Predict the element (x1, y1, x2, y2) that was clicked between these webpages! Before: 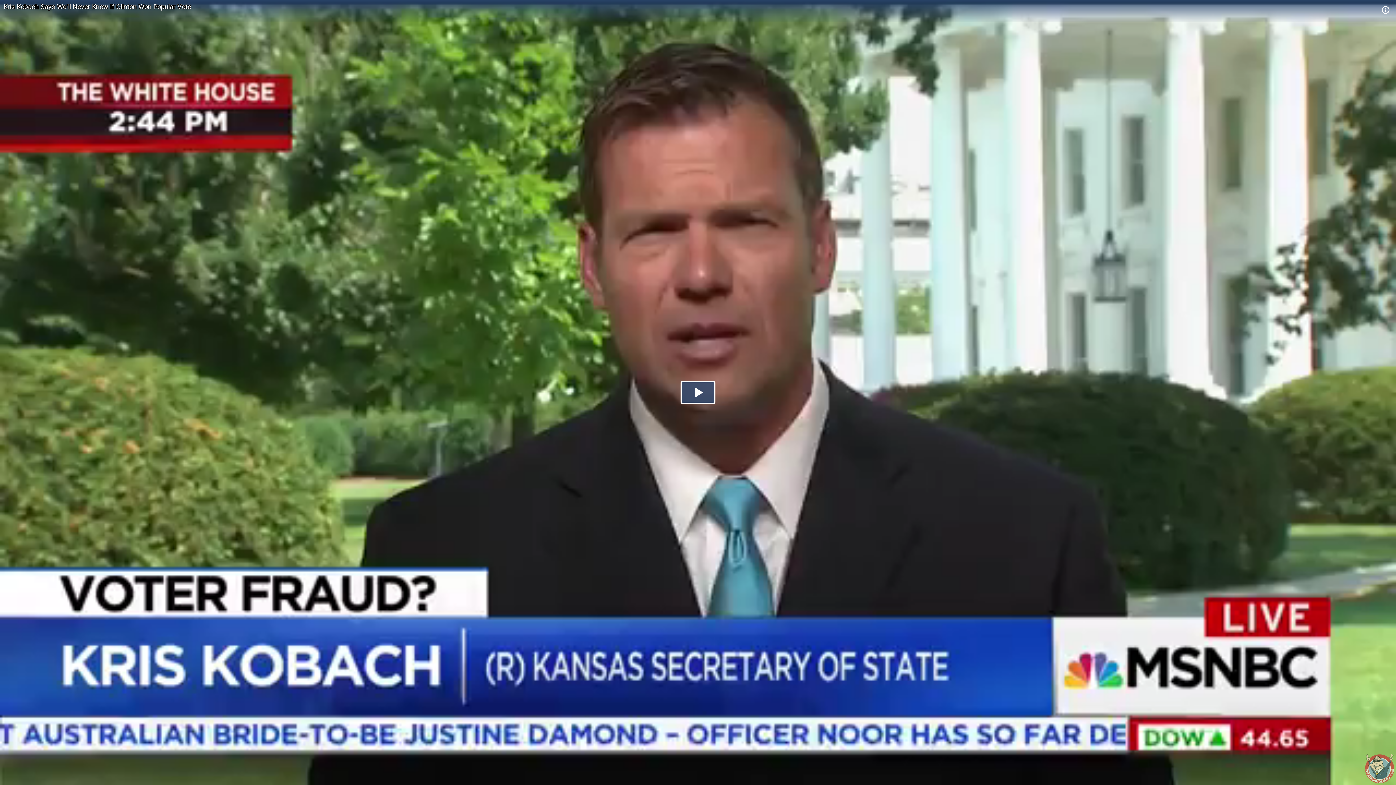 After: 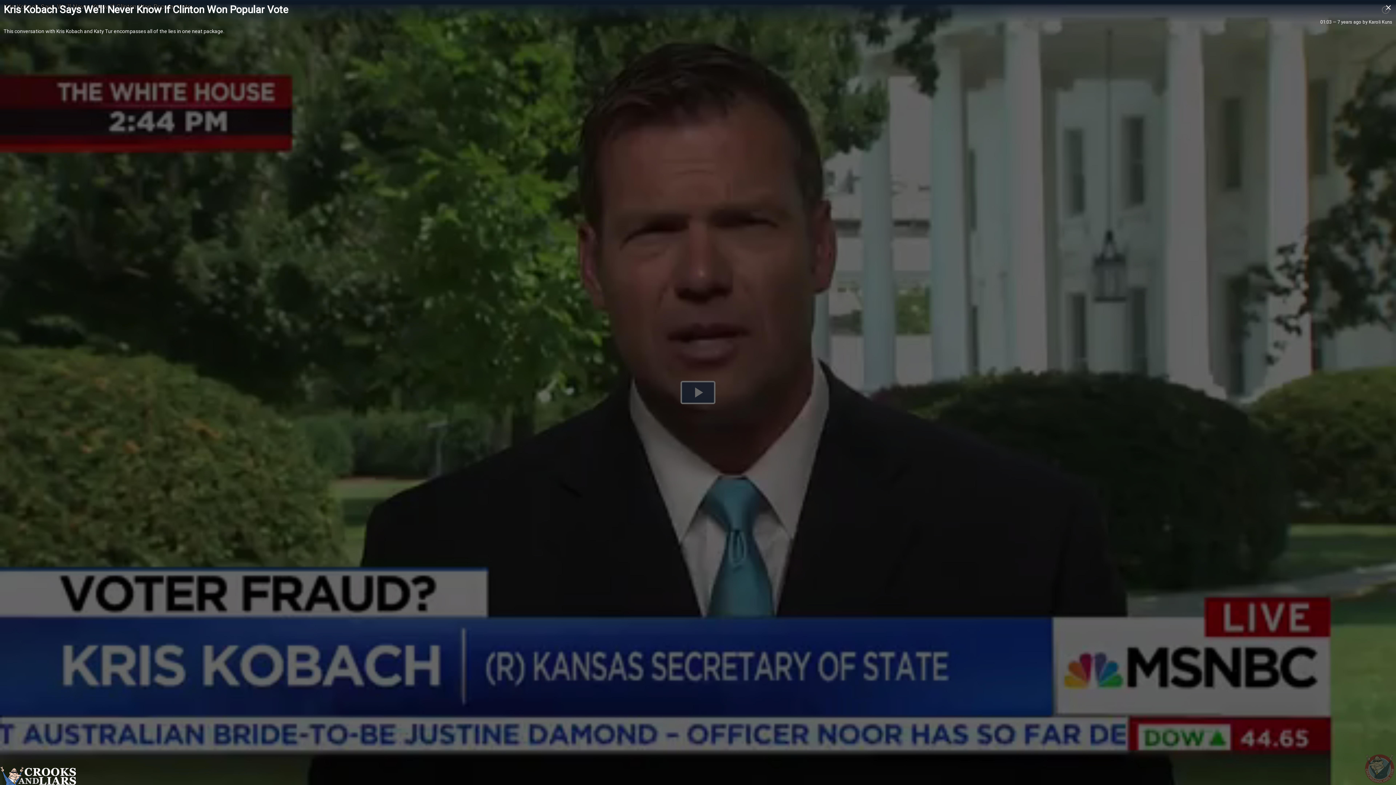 Action: bbox: (1379, 5, 1392, 14)